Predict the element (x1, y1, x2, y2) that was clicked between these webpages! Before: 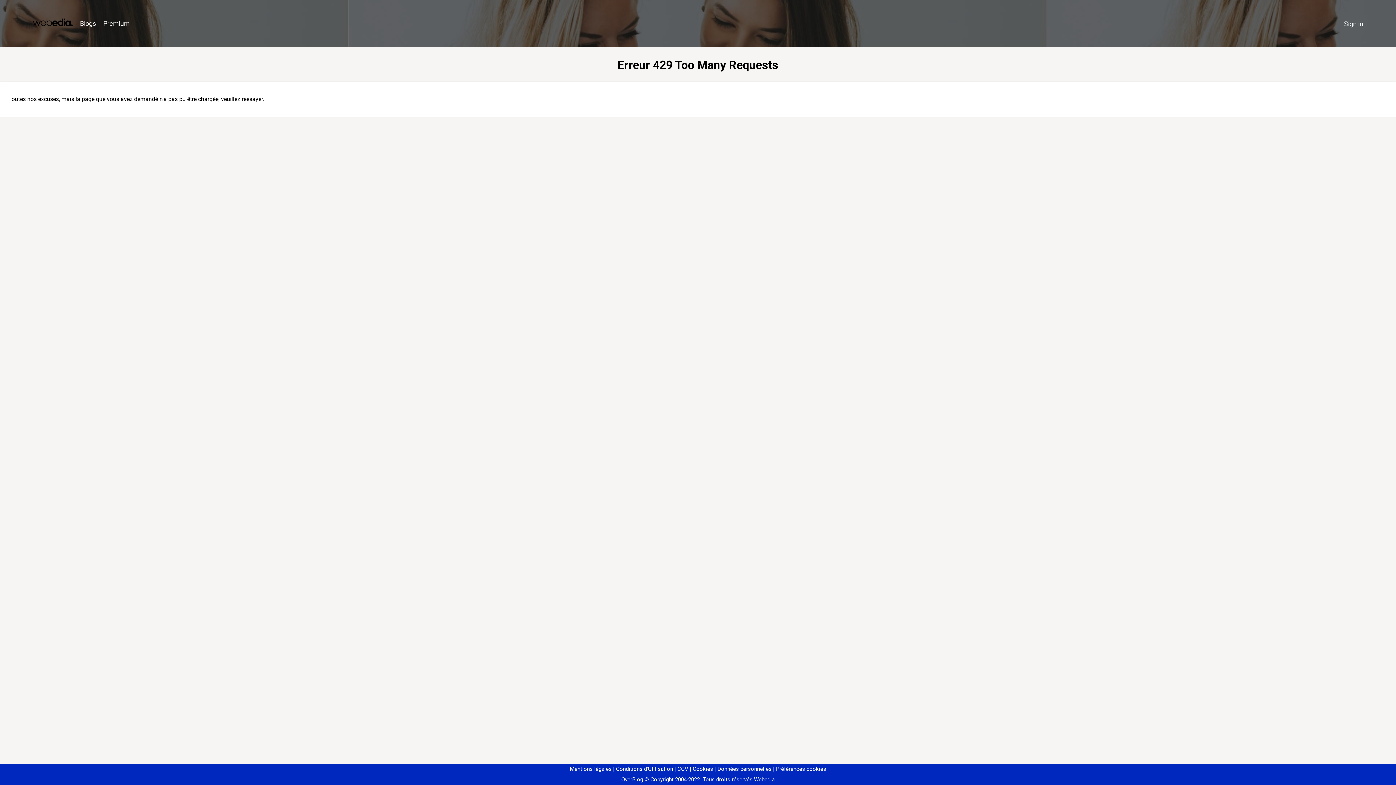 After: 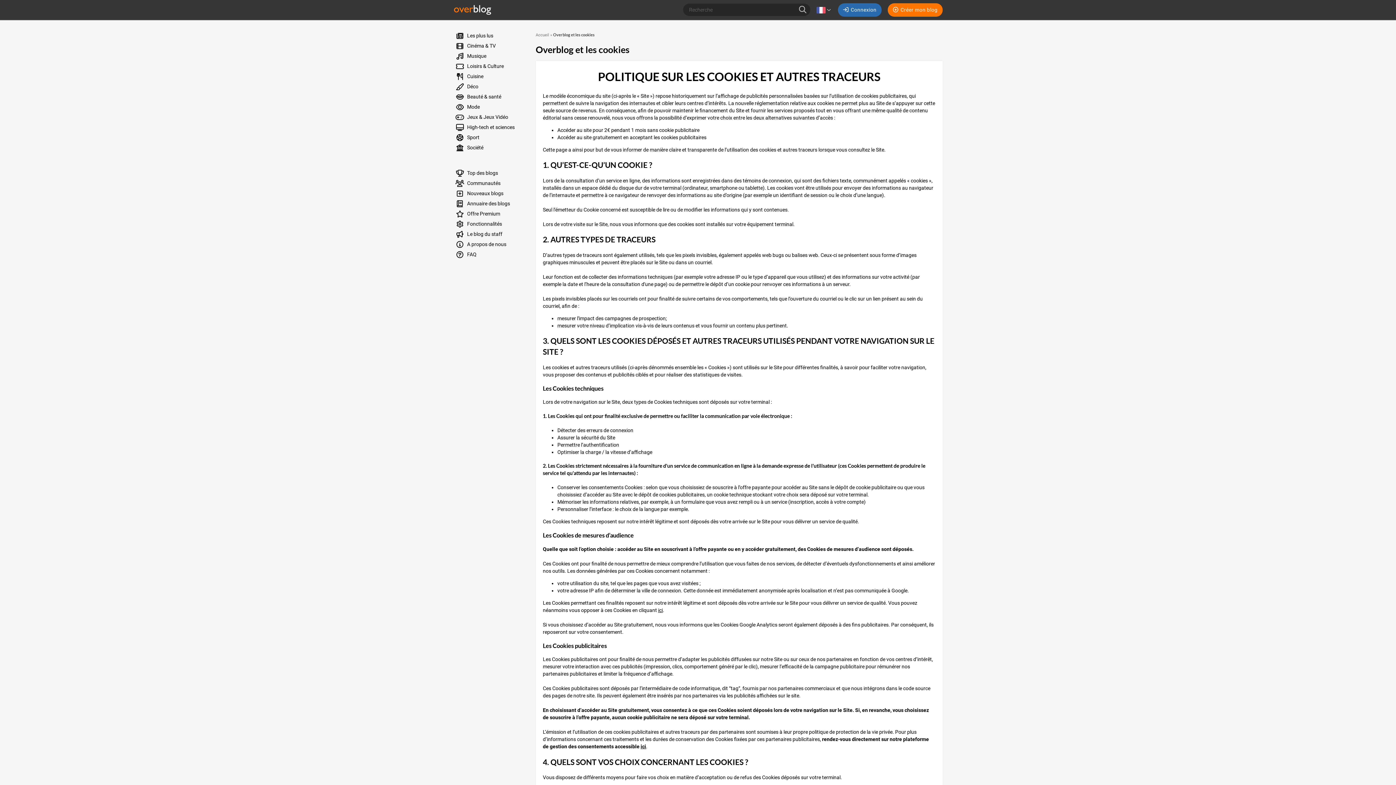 Action: bbox: (690, 766, 713, 772) label: Cookies